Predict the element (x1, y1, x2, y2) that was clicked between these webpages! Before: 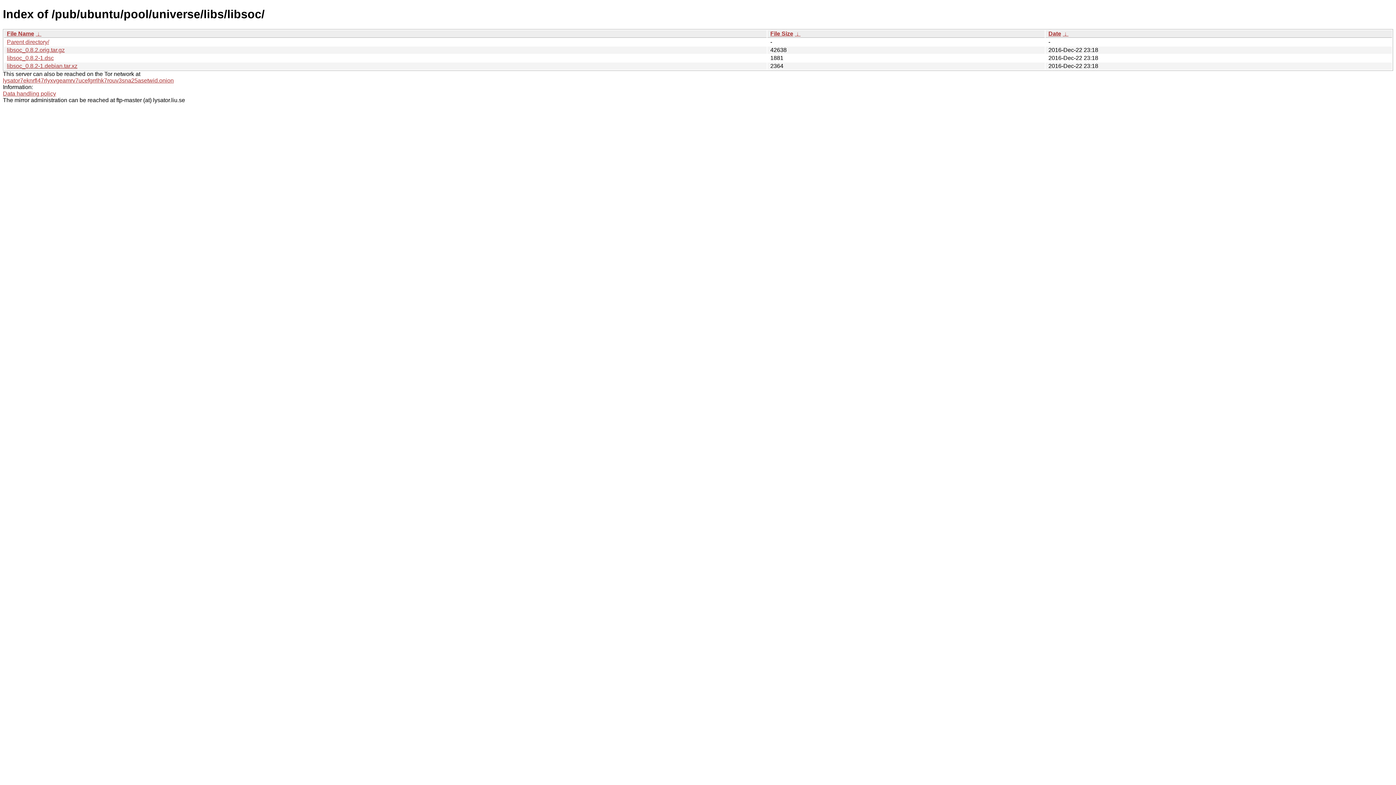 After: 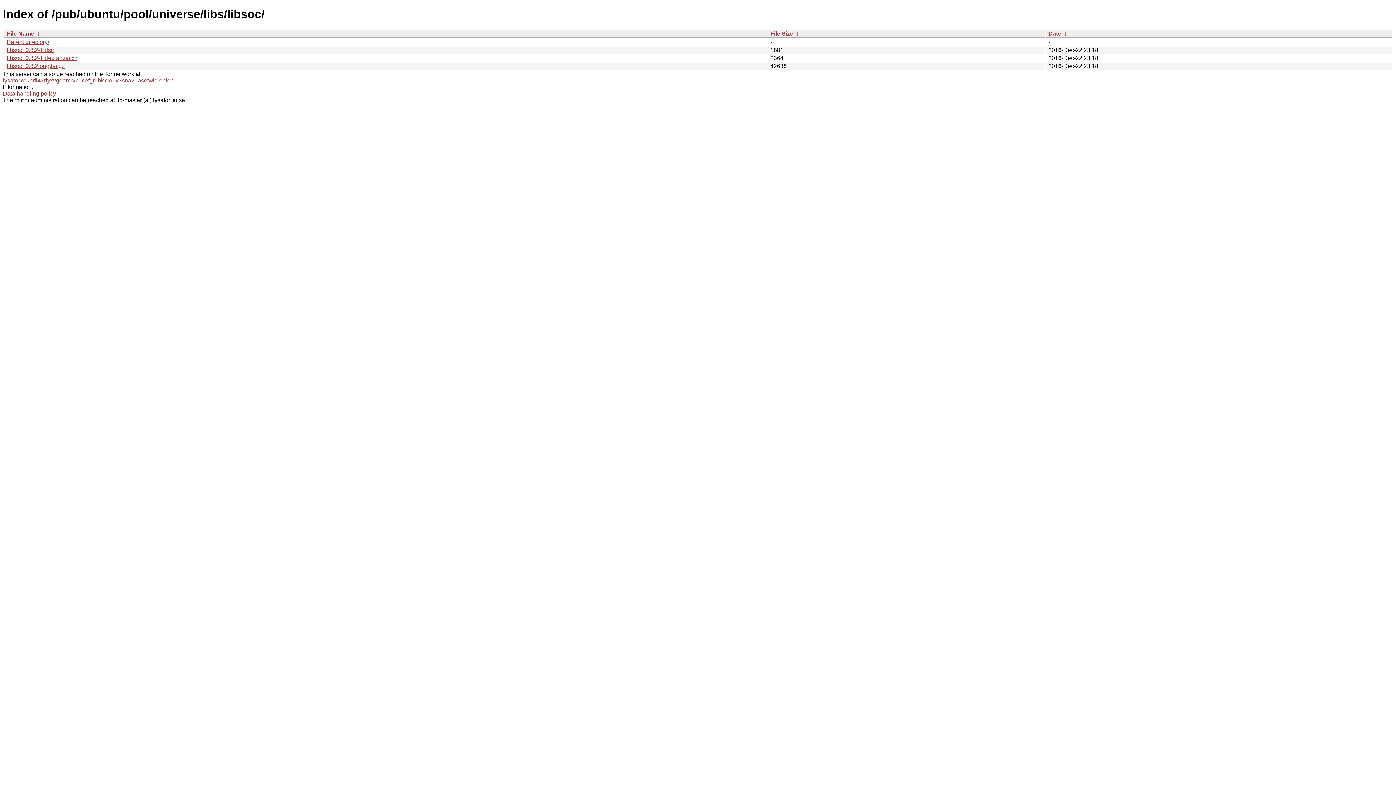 Action: bbox: (770, 30, 793, 36) label: File Size